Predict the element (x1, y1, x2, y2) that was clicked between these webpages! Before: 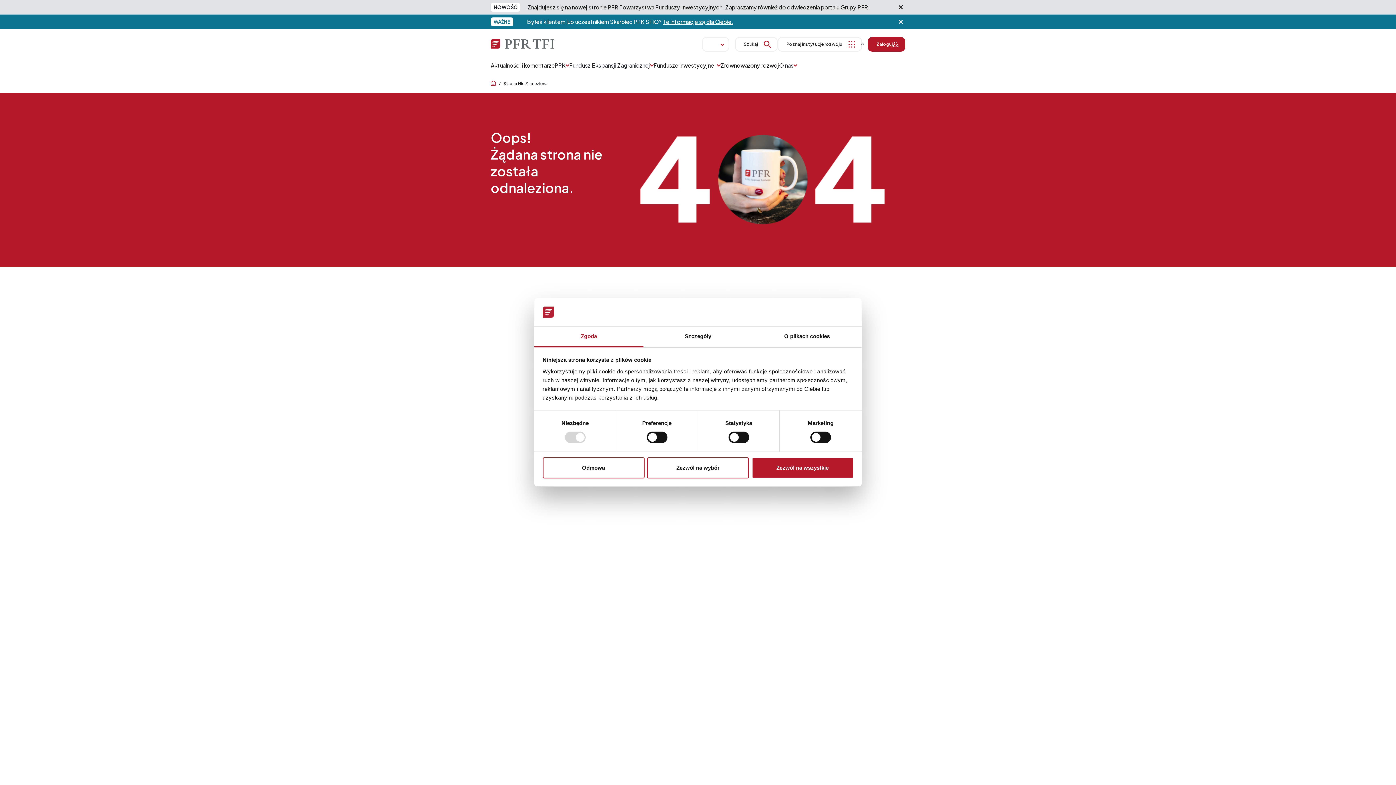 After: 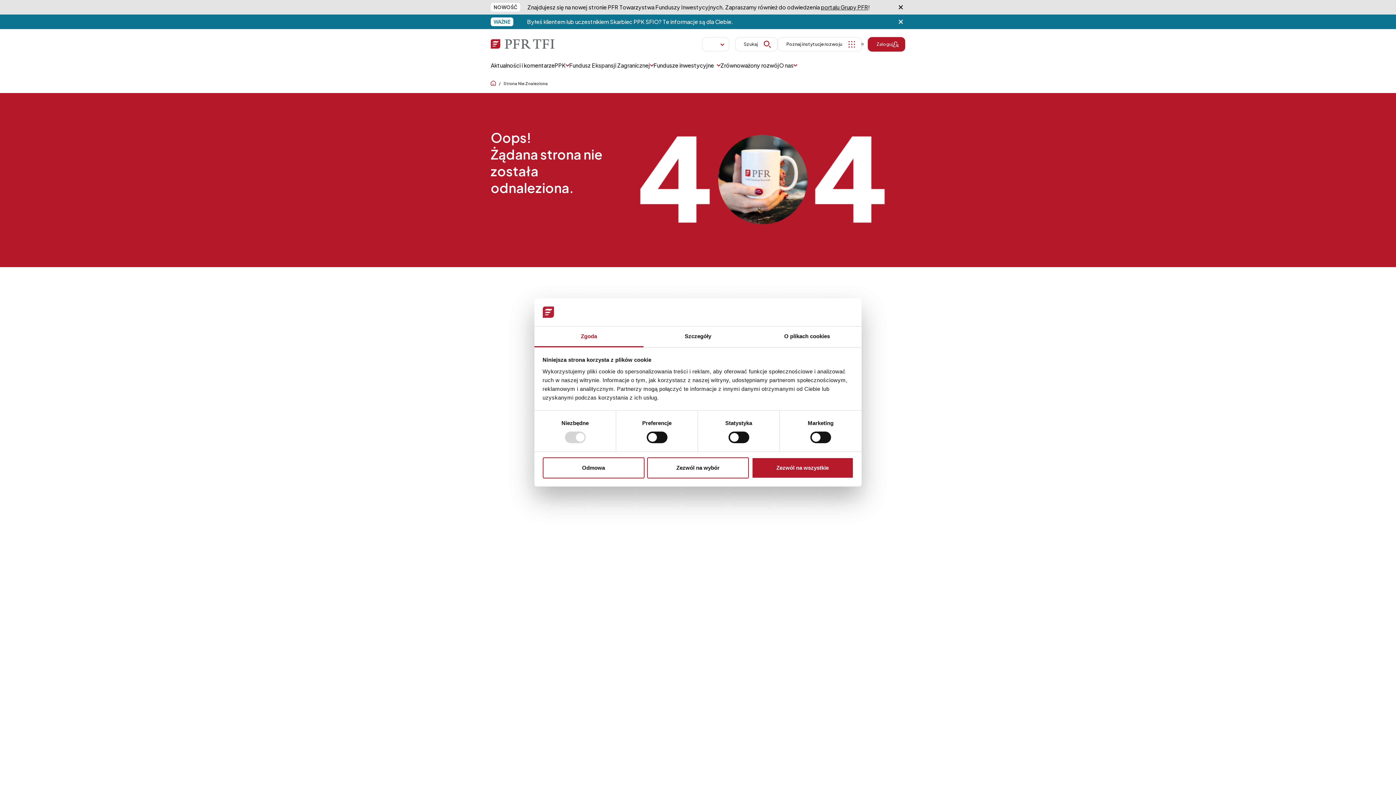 Action: bbox: (662, 18, 733, 25) label: Te informacje są dla Ciebie.